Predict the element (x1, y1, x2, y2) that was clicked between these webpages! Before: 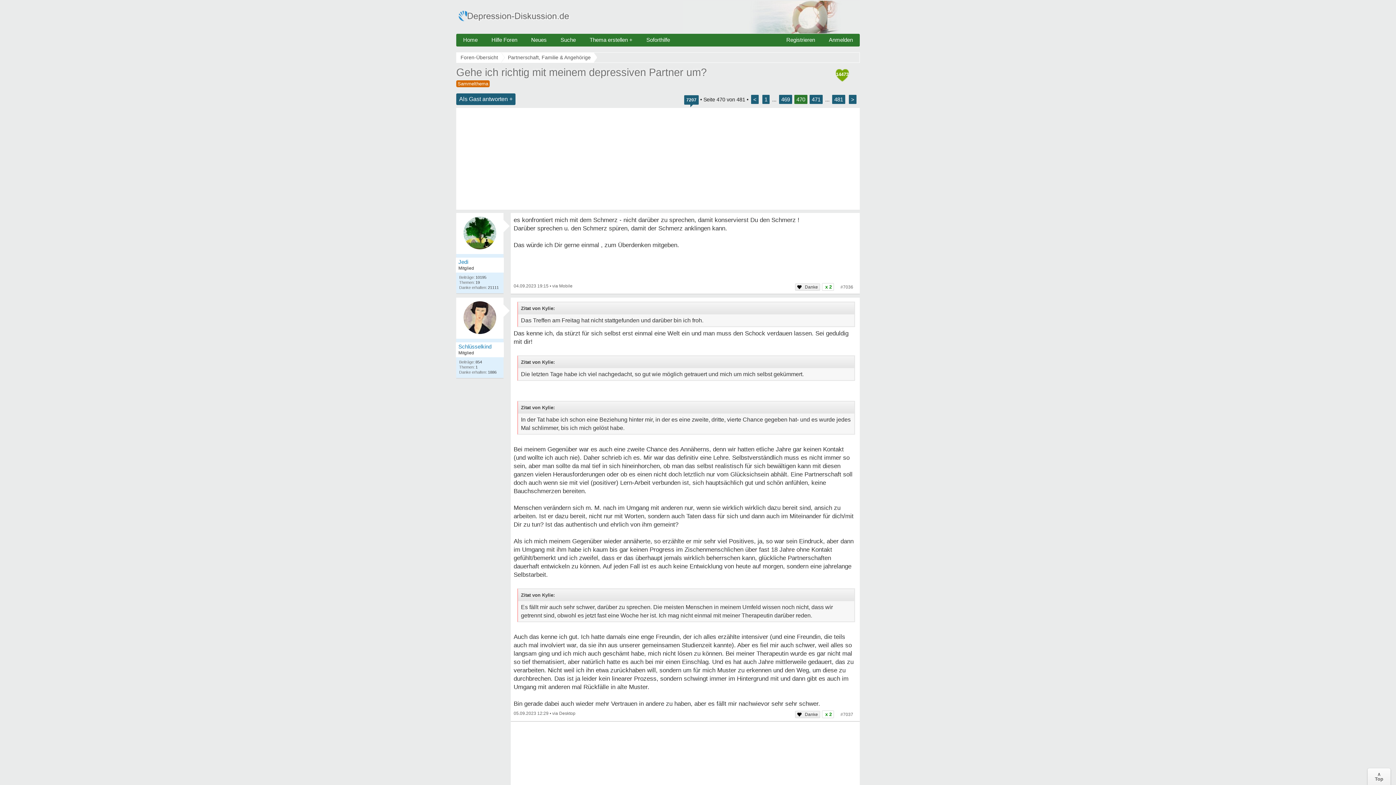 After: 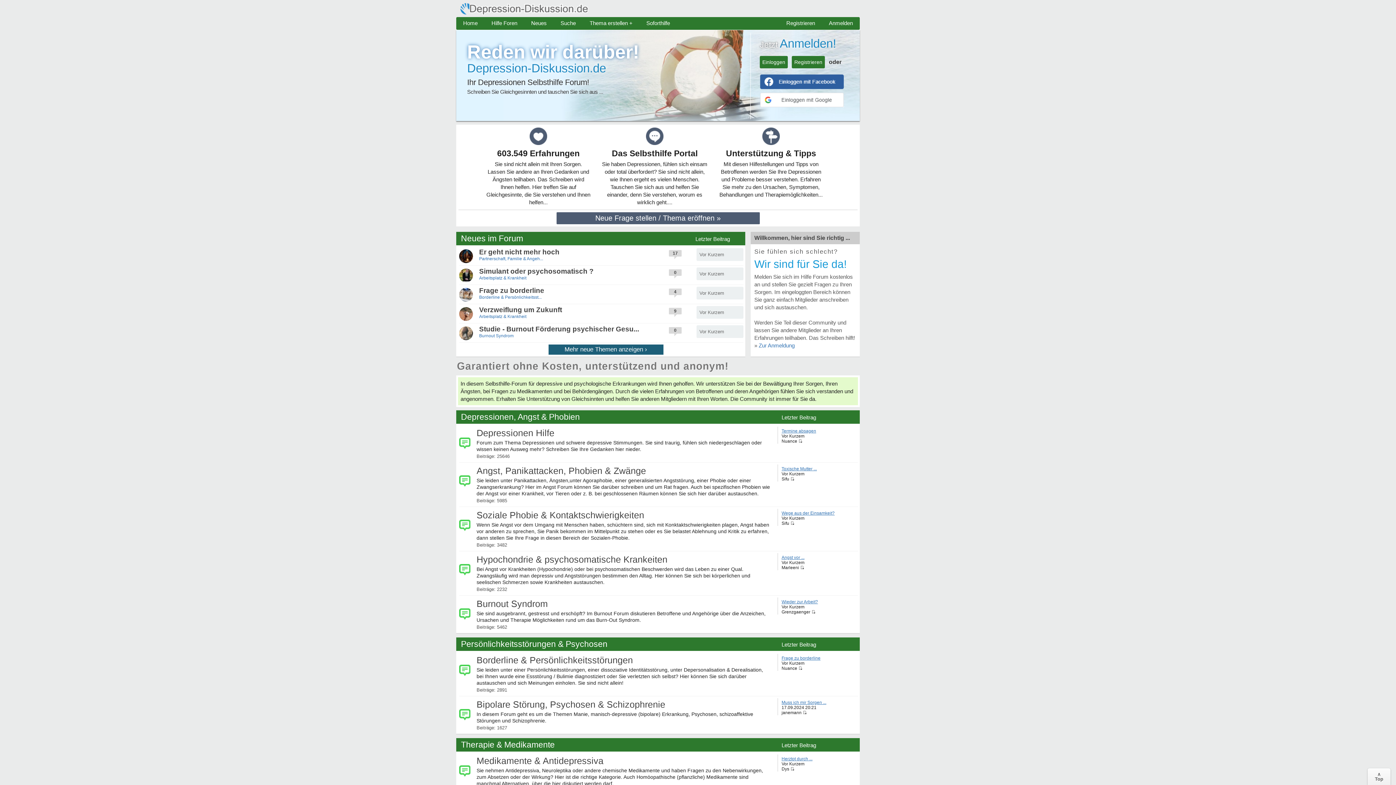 Action: label: Home bbox: (456, 33, 484, 46)